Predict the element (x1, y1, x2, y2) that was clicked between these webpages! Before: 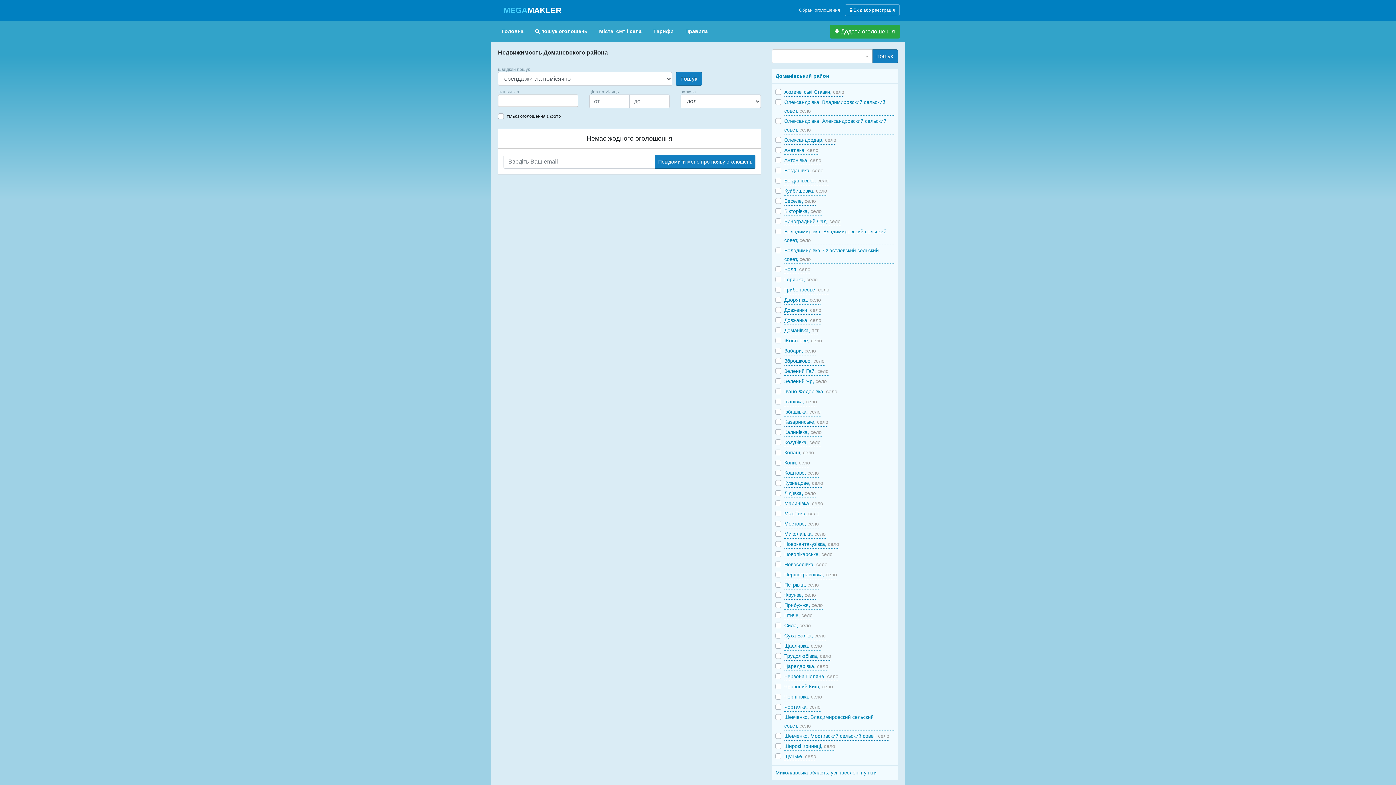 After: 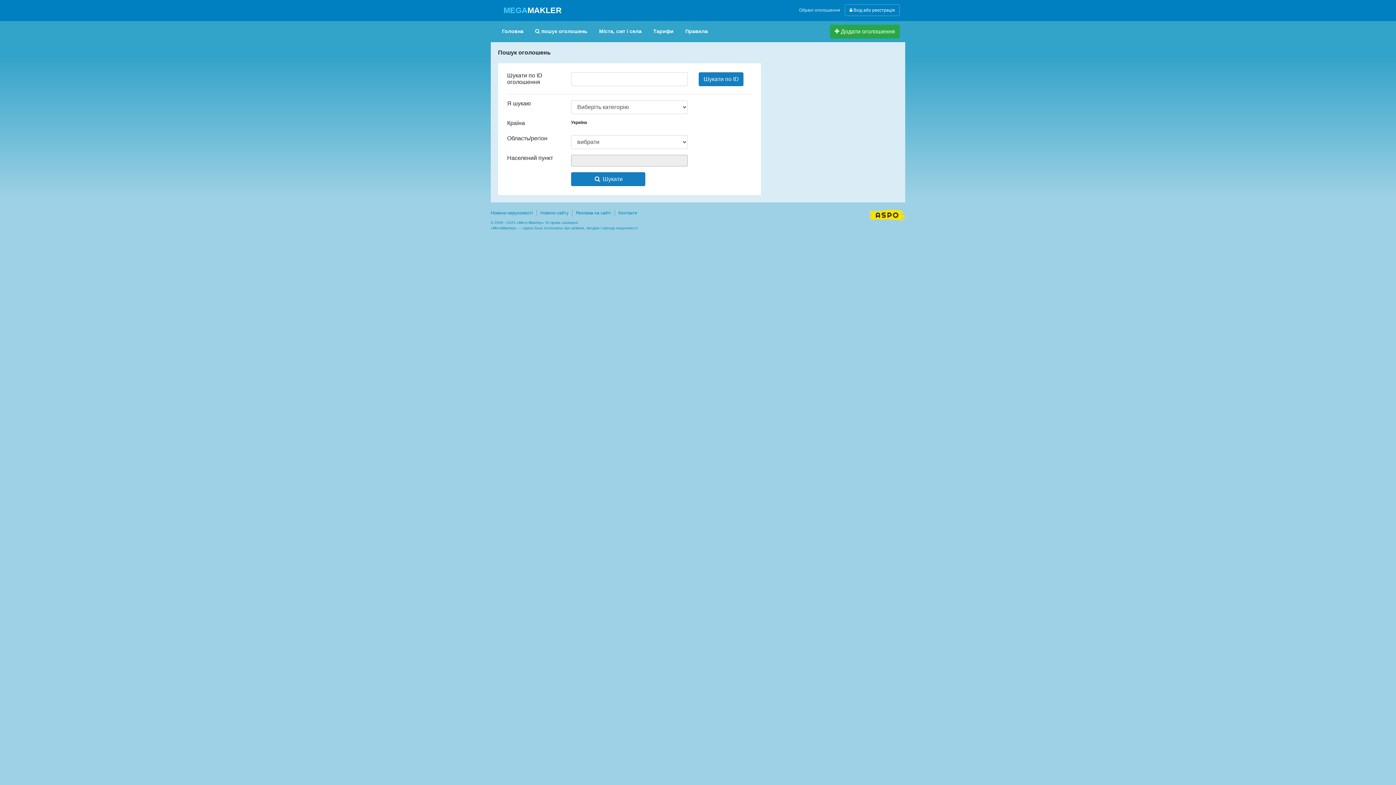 Action: bbox: (529, 24, 593, 38) label:  пошук оголошень